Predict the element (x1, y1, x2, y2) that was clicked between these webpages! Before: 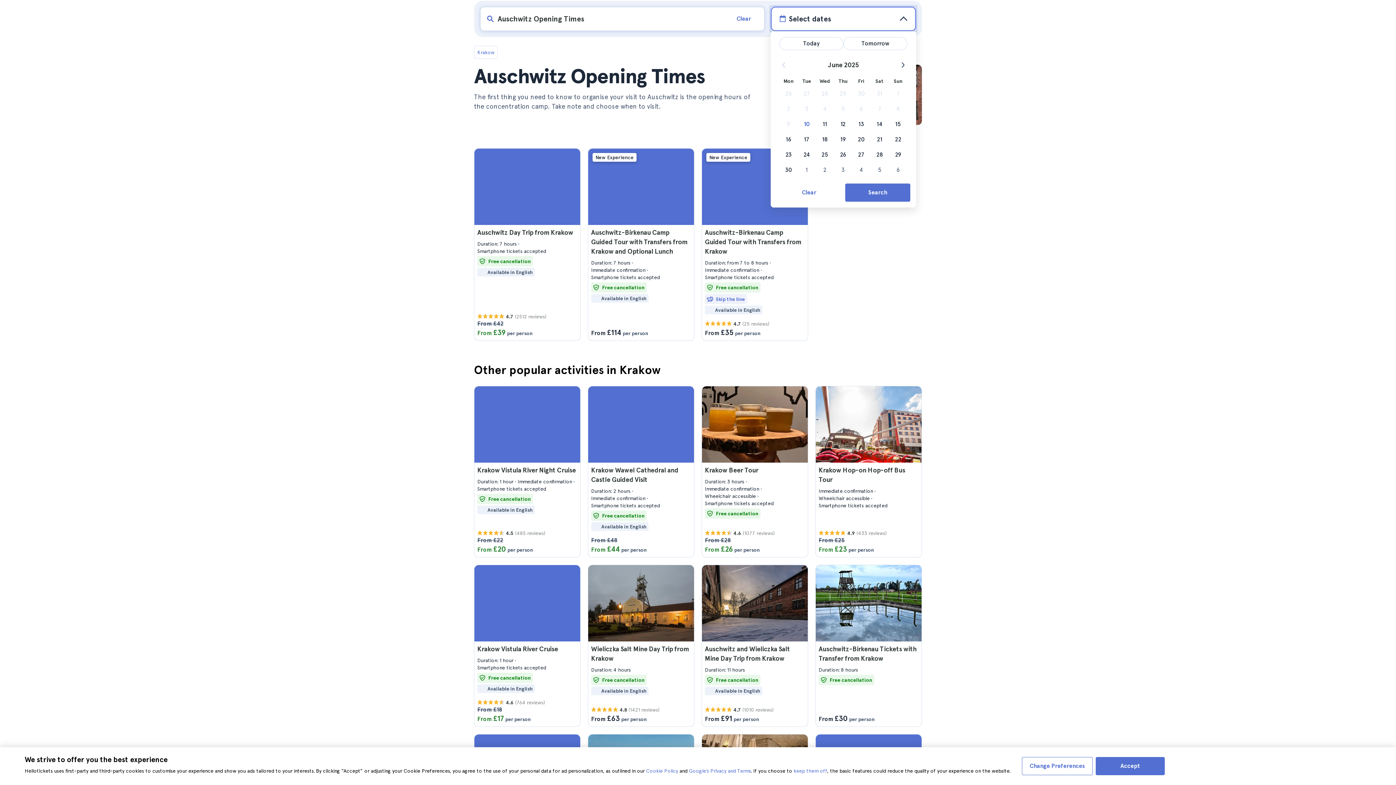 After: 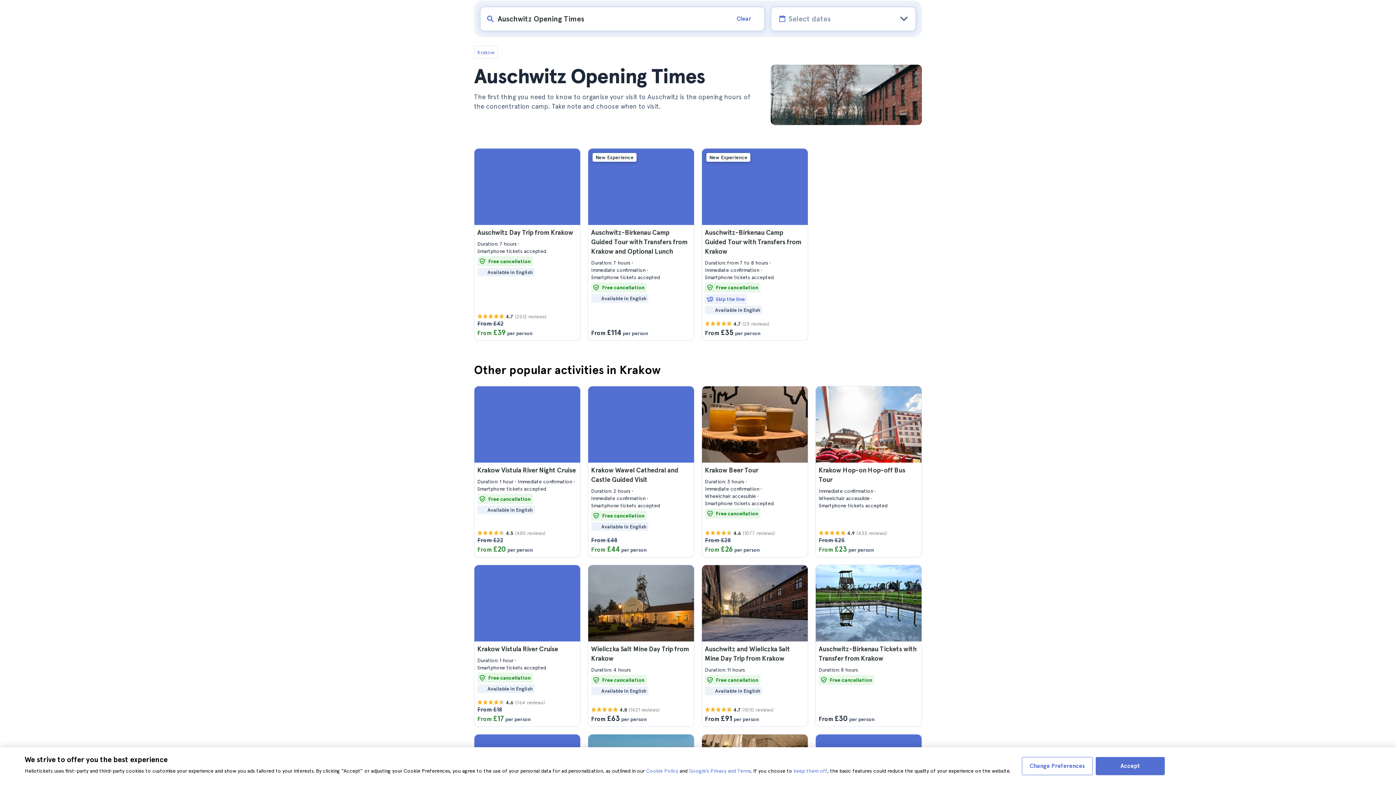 Action: label: Select dates bbox: (770, 6, 916, 31)